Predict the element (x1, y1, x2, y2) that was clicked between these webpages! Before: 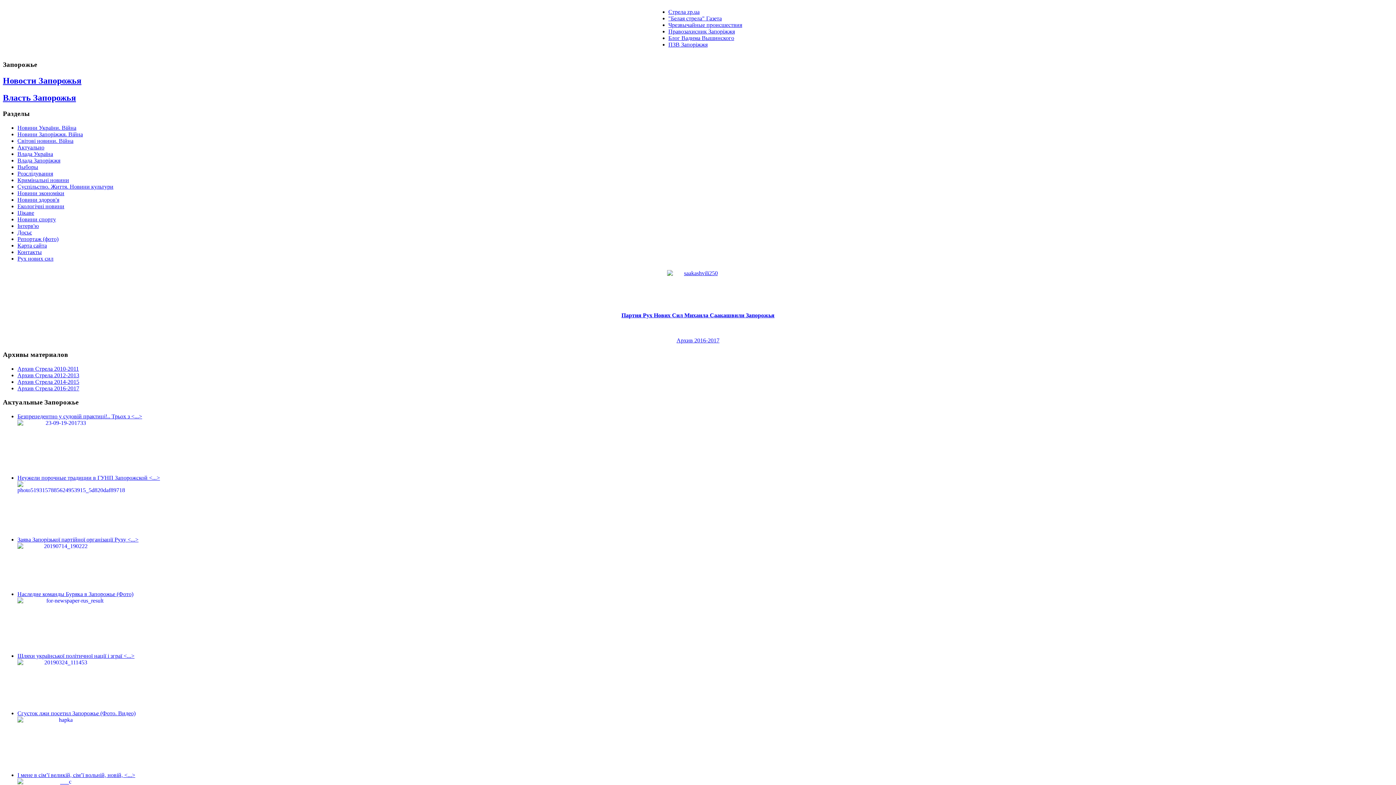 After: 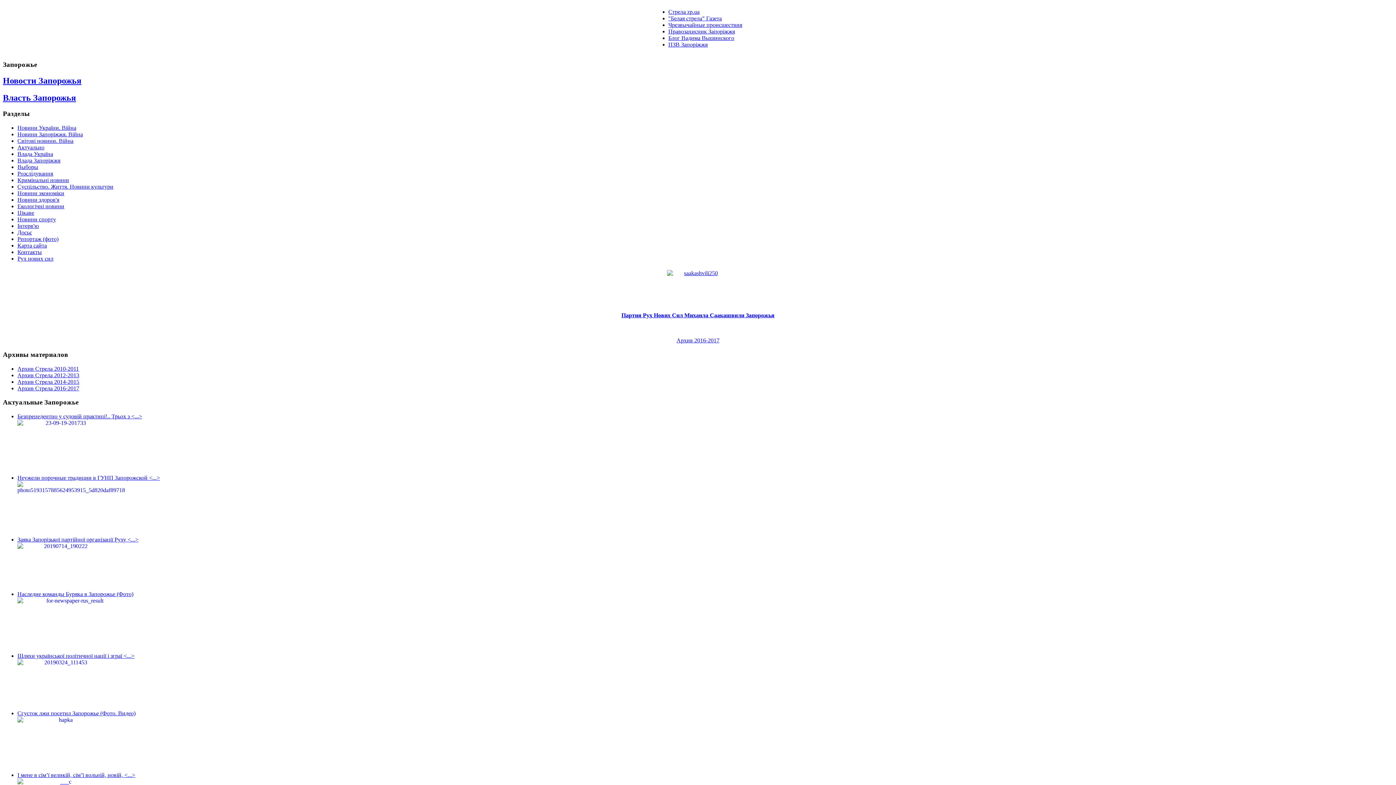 Action: label: Партия Рух Нових Сил Михаила Саакашвили Запорожья bbox: (2, 270, 1393, 318)